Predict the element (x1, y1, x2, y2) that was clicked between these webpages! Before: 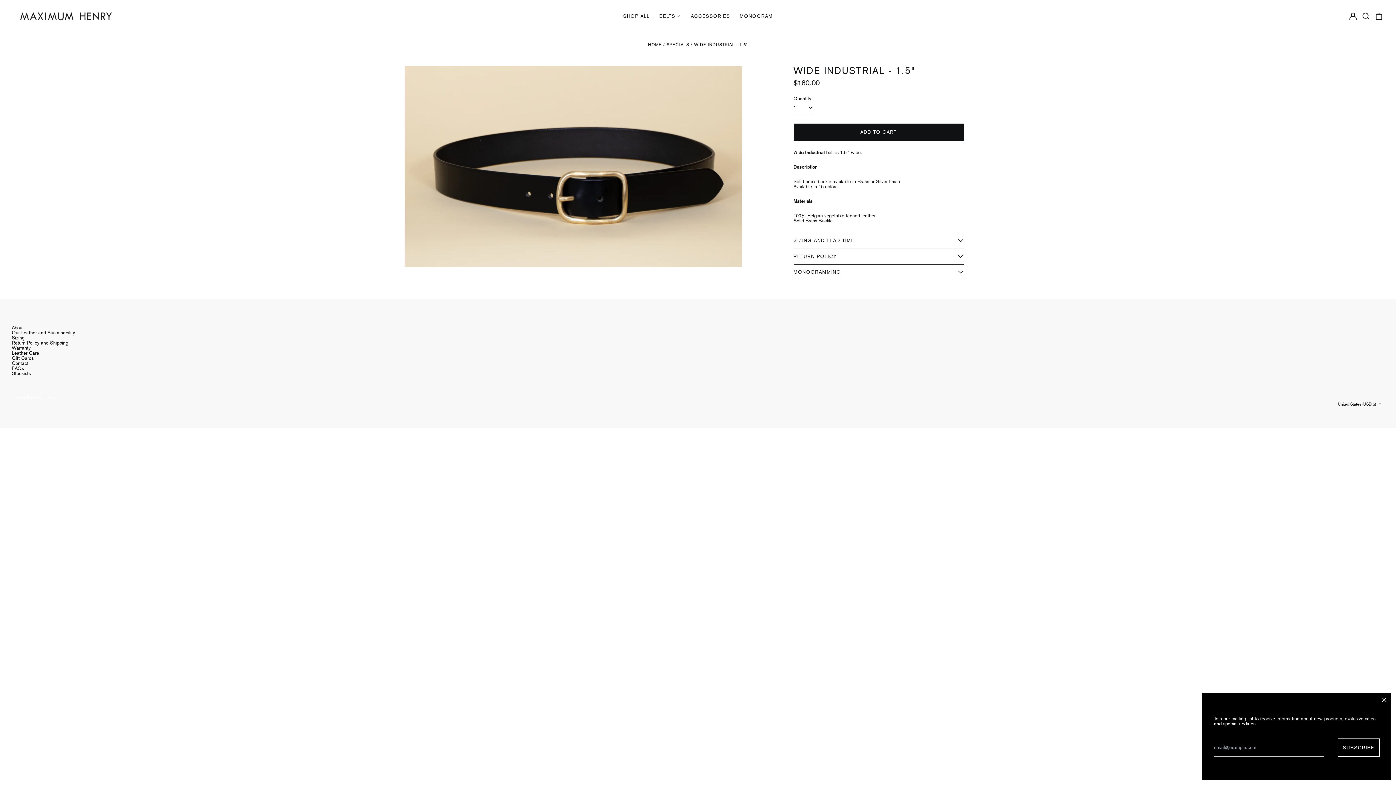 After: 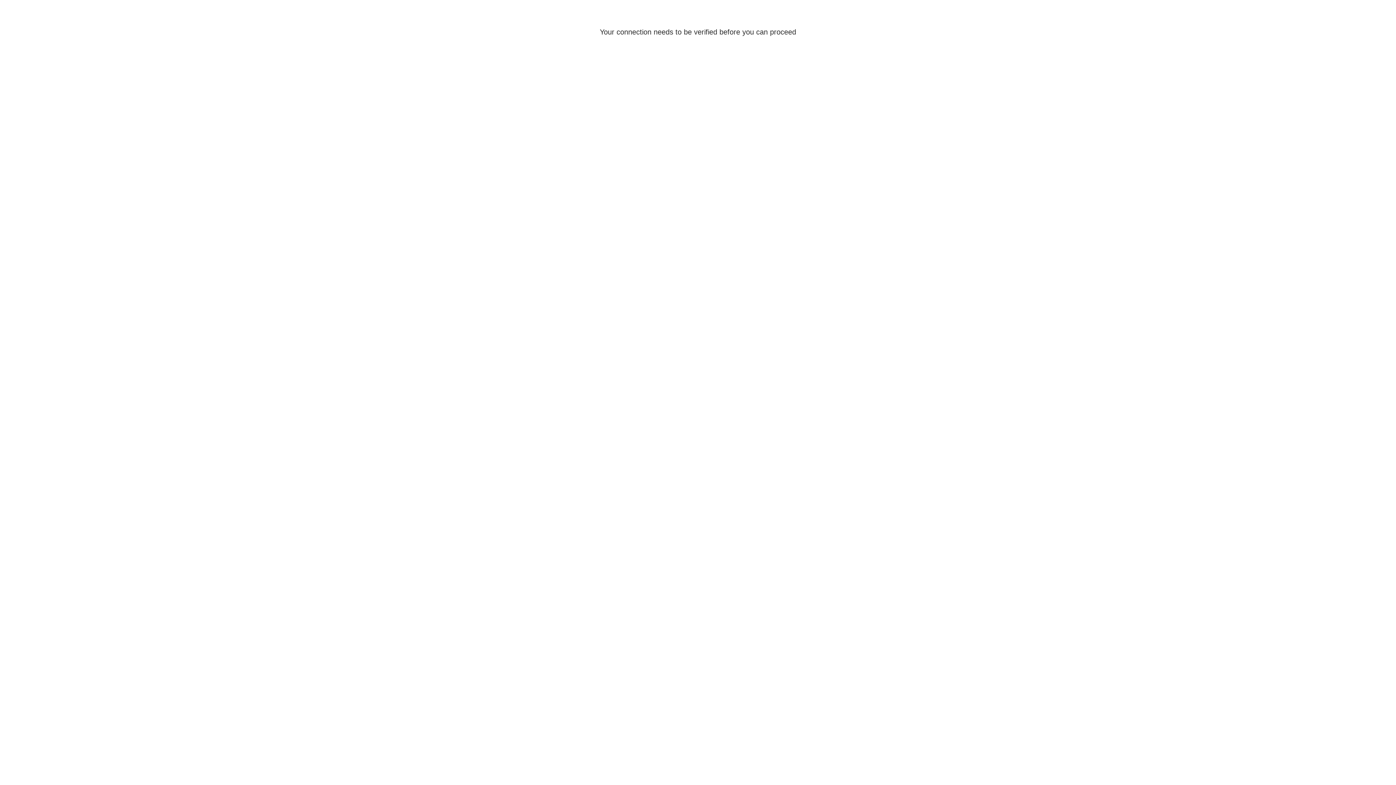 Action: label: Log in bbox: (1347, 10, 1358, 21)